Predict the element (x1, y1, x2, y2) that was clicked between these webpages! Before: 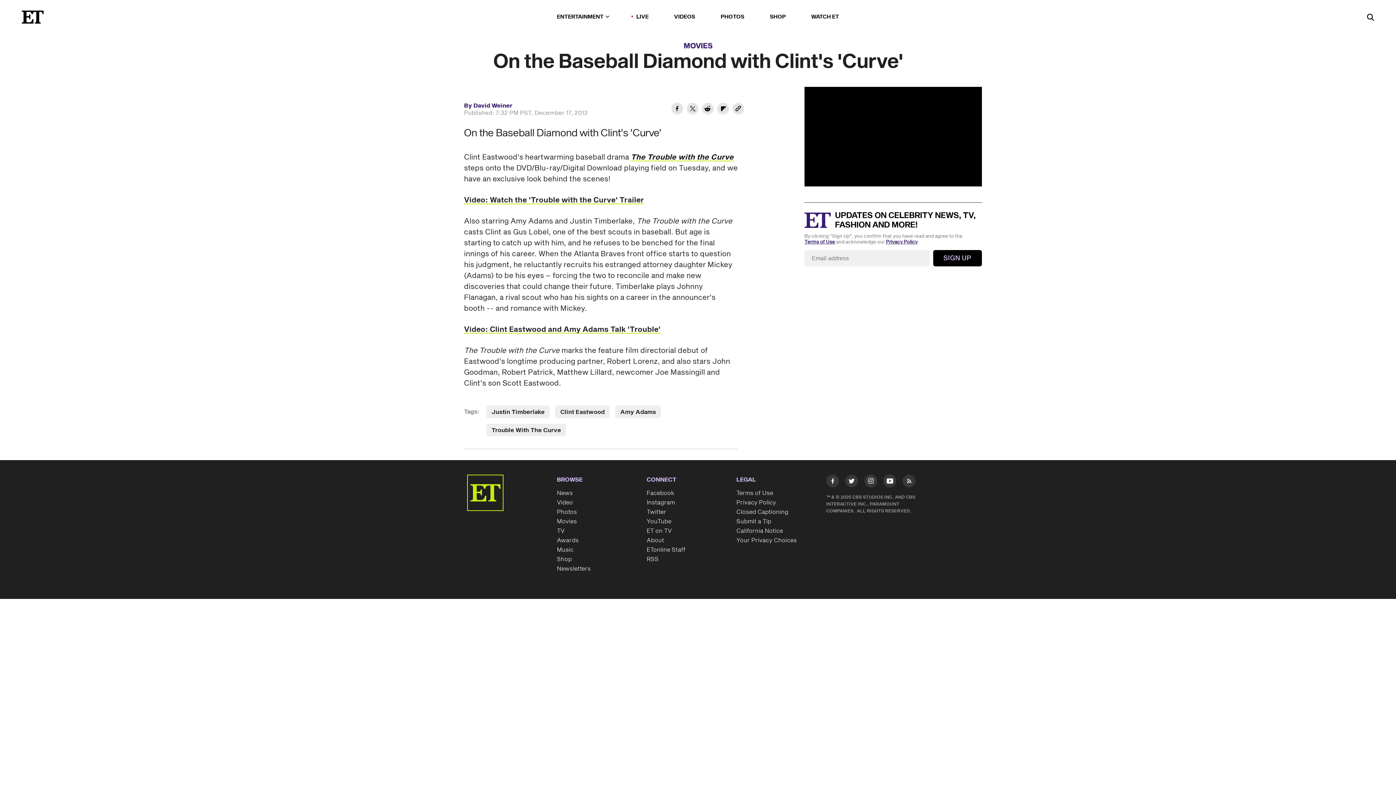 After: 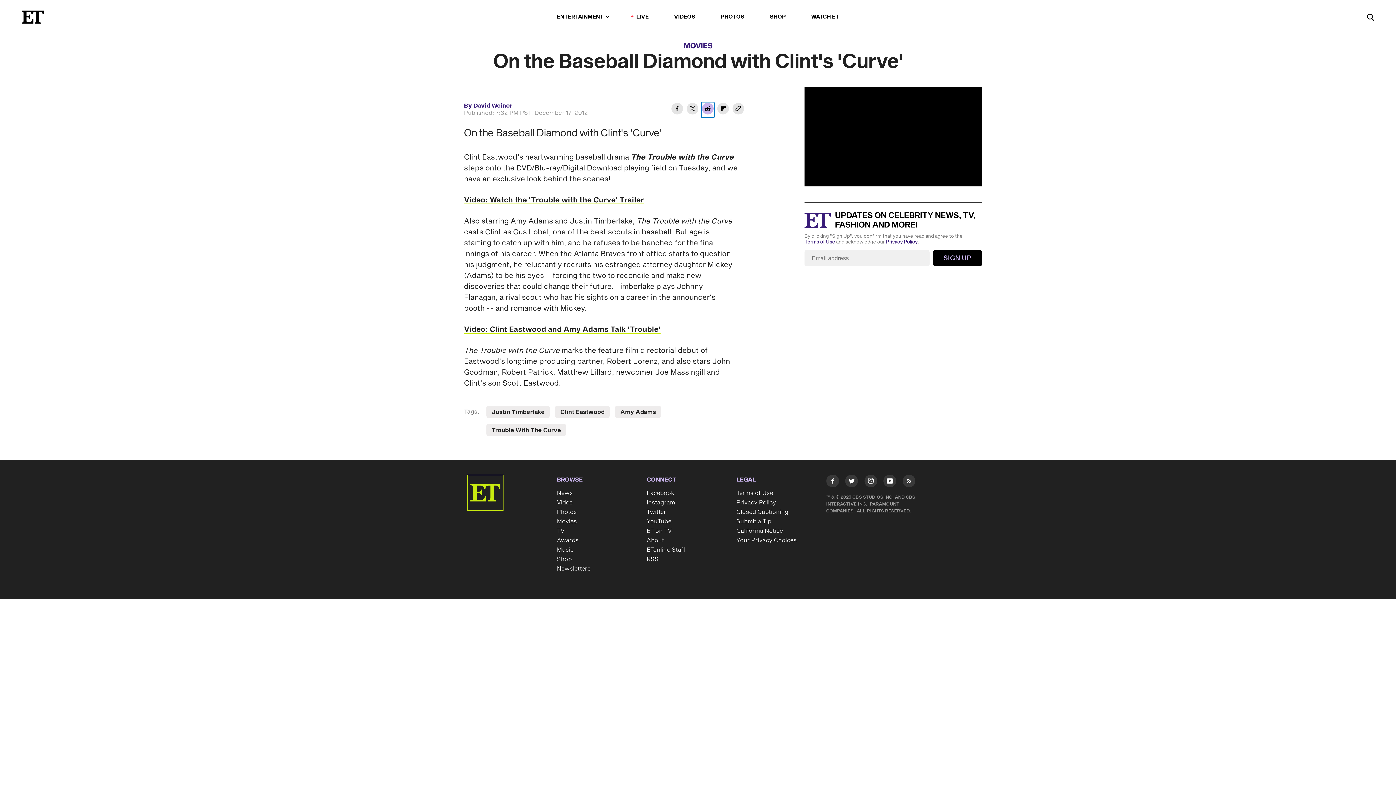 Action: bbox: (701, 143, 714, 158) label: Share On the Baseball Diamond with Clint's 'Curve' to Reddit